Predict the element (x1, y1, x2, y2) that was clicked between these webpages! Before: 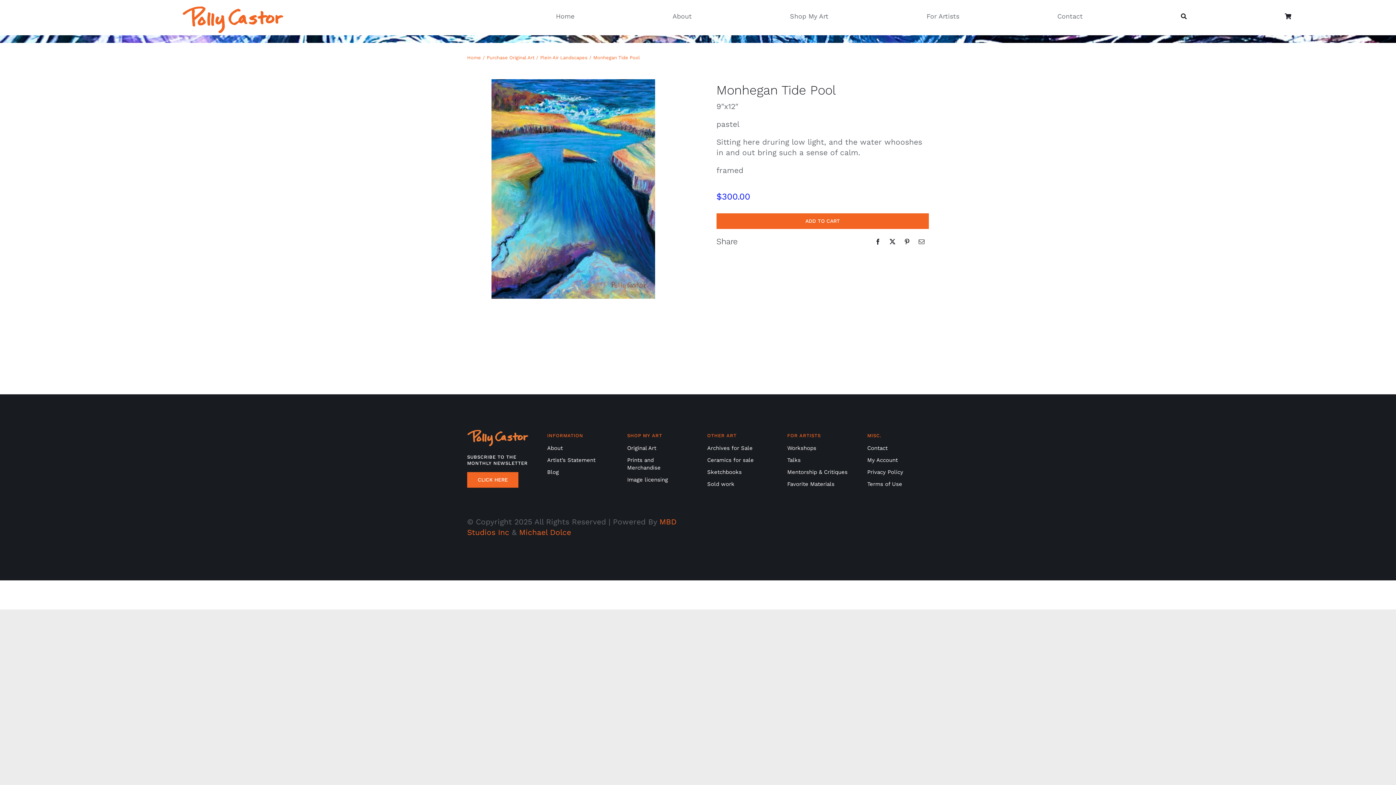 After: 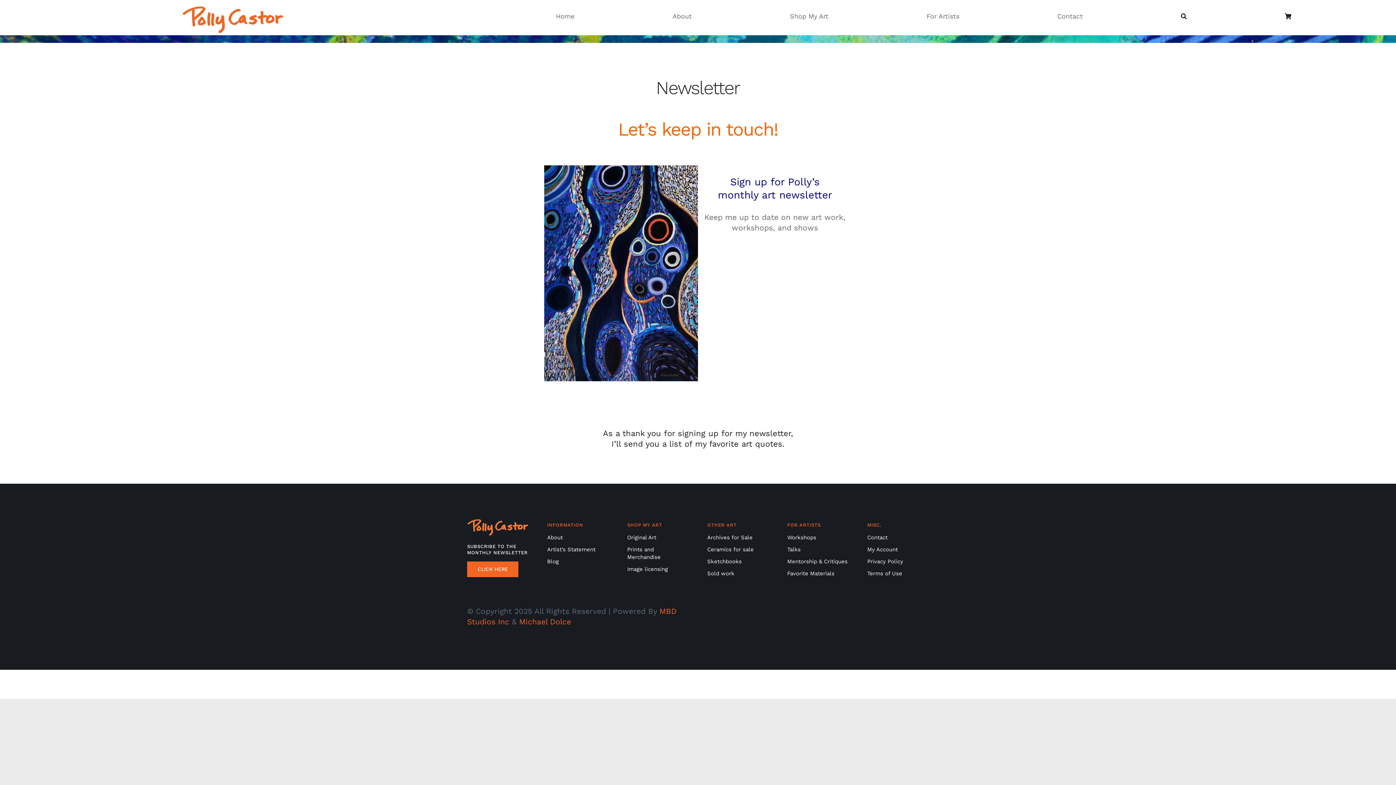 Action: label: CLICK HERE bbox: (467, 472, 518, 488)